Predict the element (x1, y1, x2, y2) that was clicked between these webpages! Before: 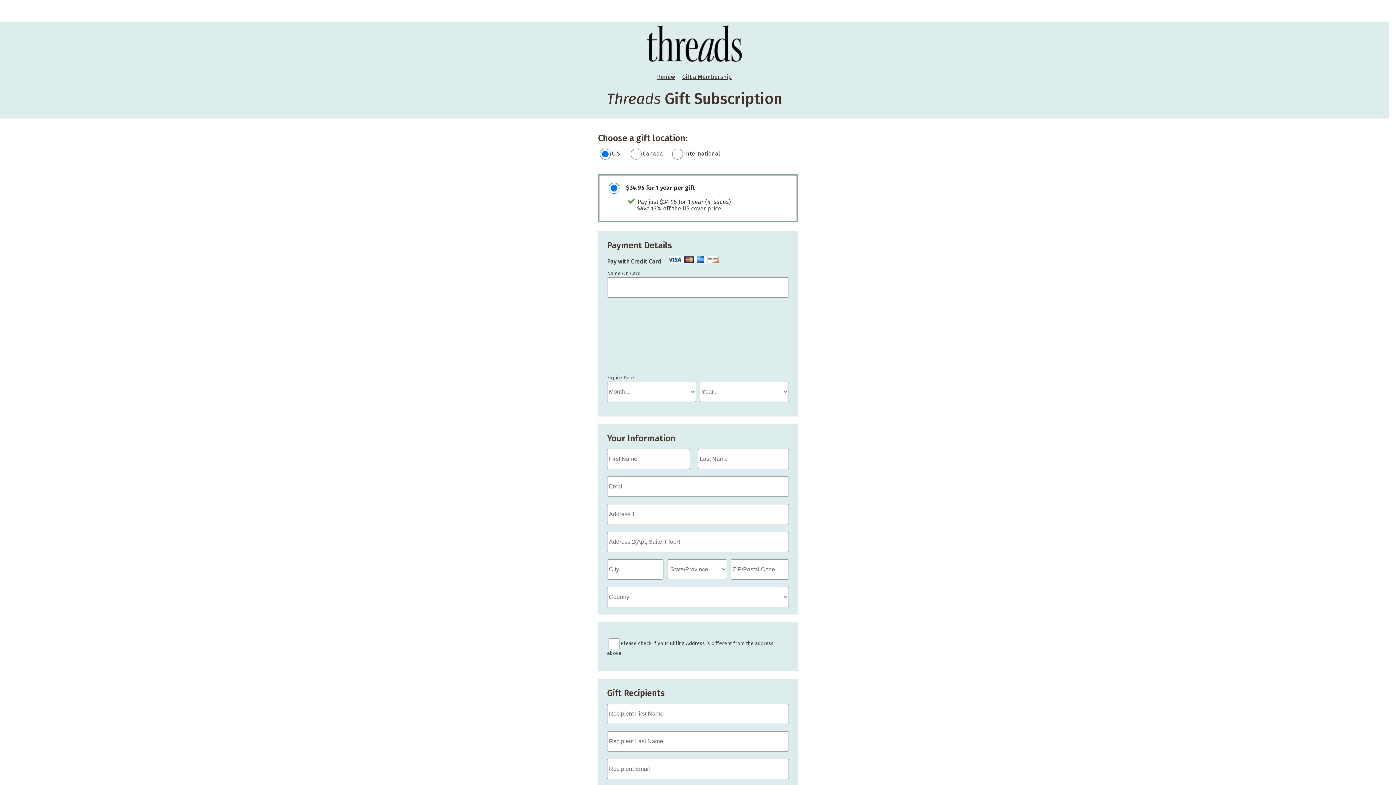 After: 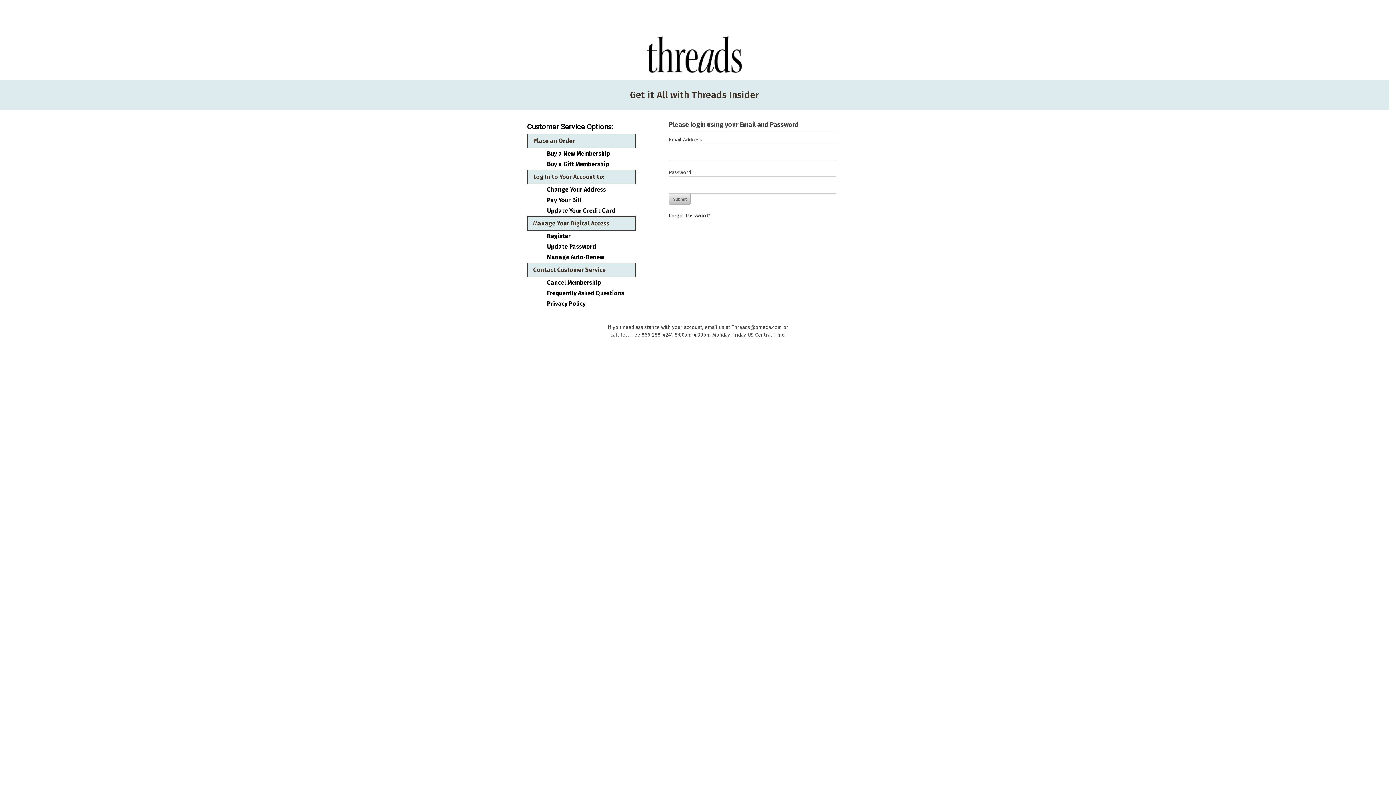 Action: bbox: (653, 72, 678, 81) label: Renew